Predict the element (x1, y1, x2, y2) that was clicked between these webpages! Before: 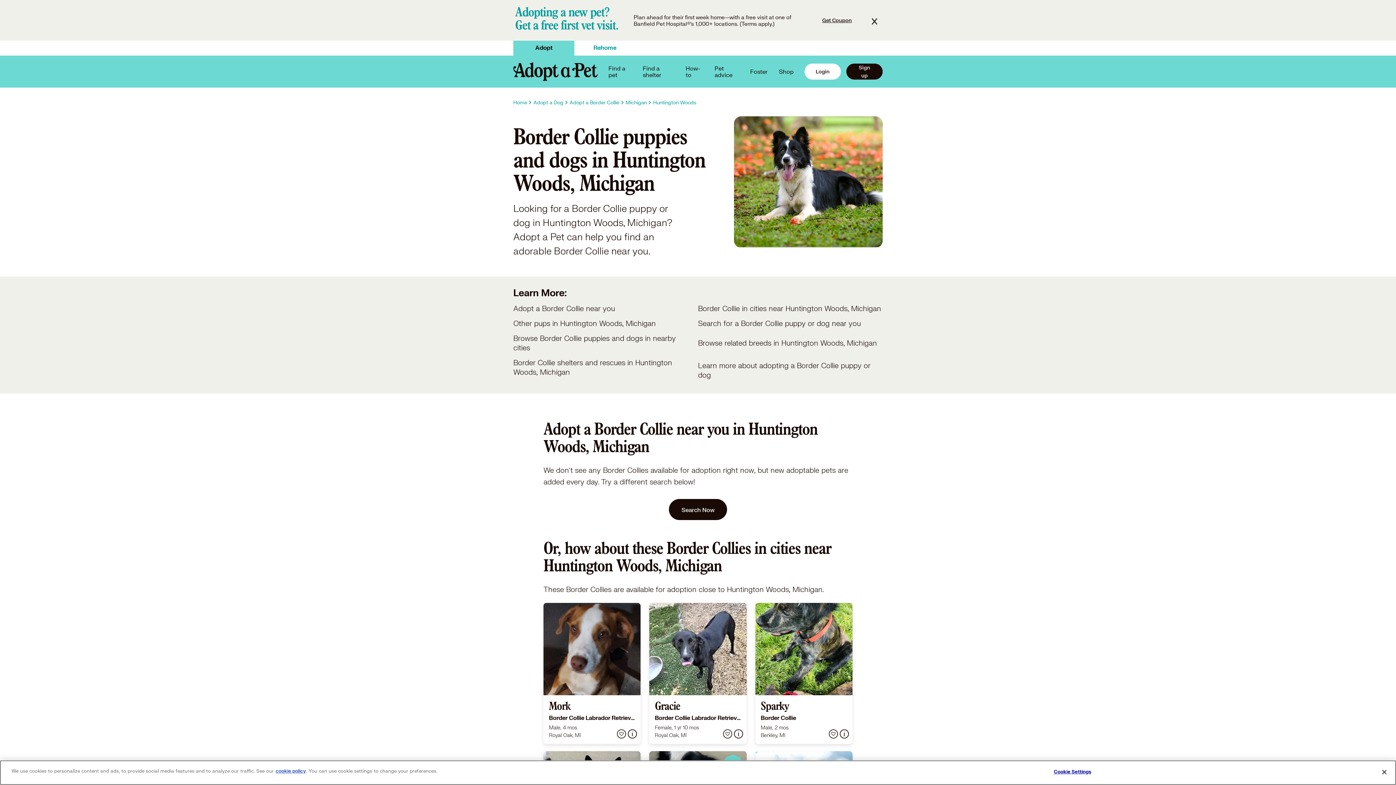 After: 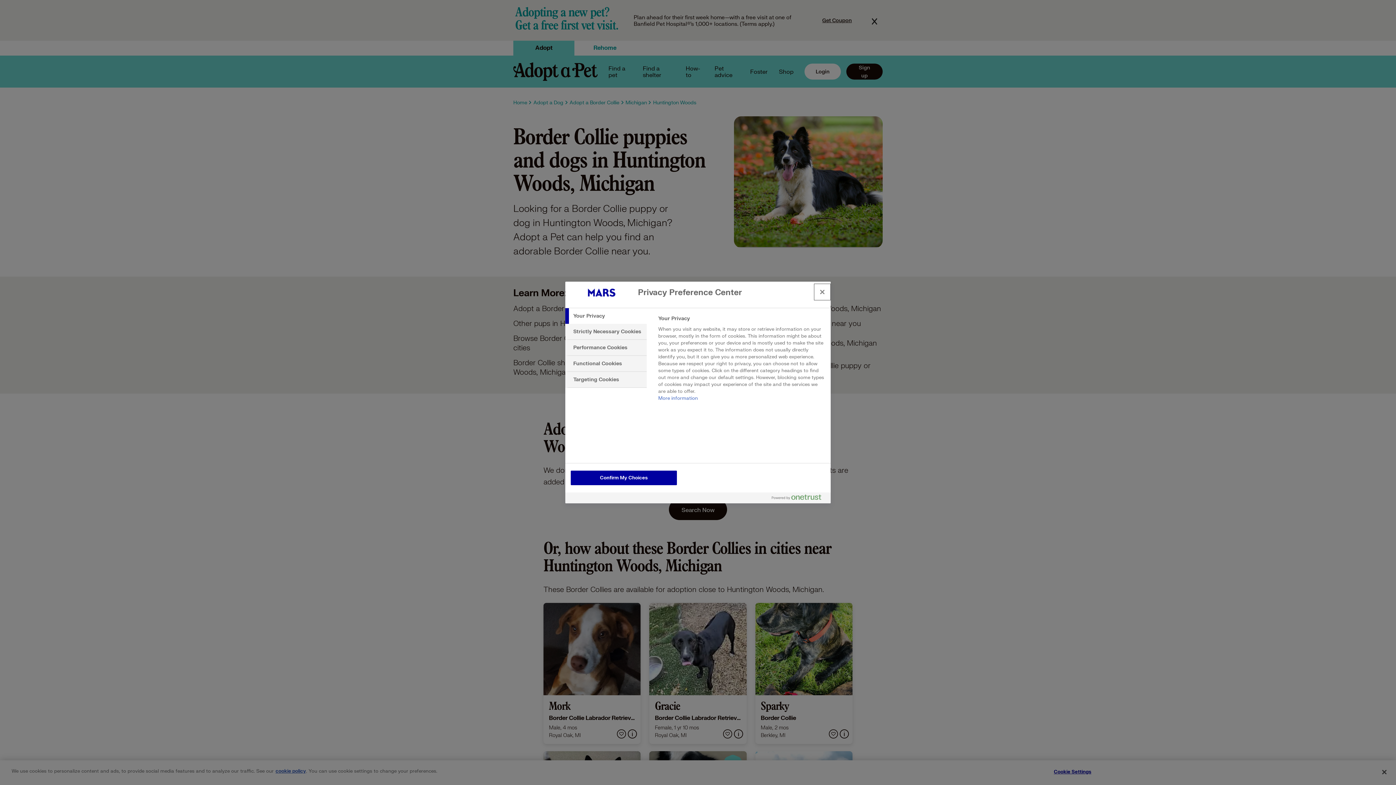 Action: bbox: (1050, 765, 1095, 779) label: Cookie Settings